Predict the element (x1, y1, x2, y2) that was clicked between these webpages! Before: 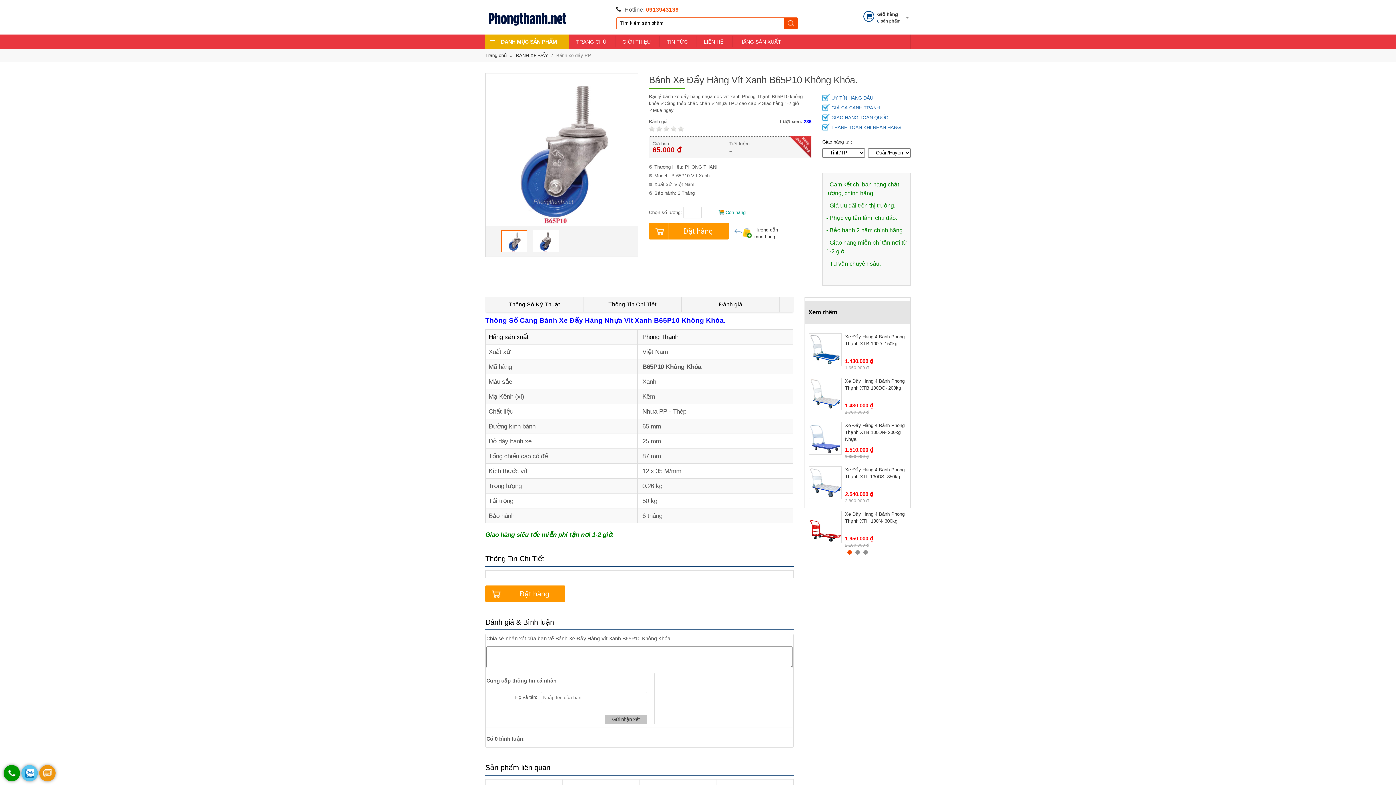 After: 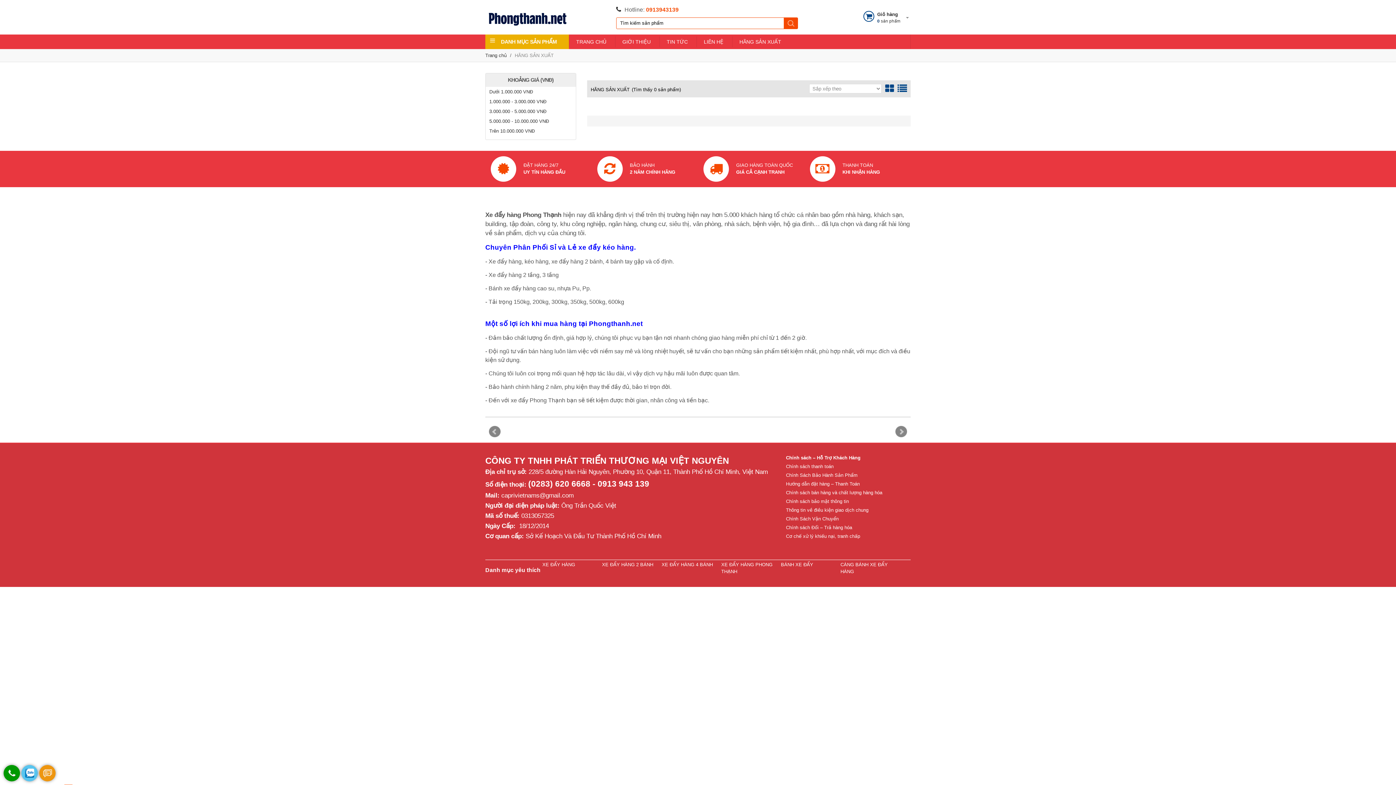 Action: bbox: (732, 34, 788, 49) label: HÃNG SẢN XUẤT